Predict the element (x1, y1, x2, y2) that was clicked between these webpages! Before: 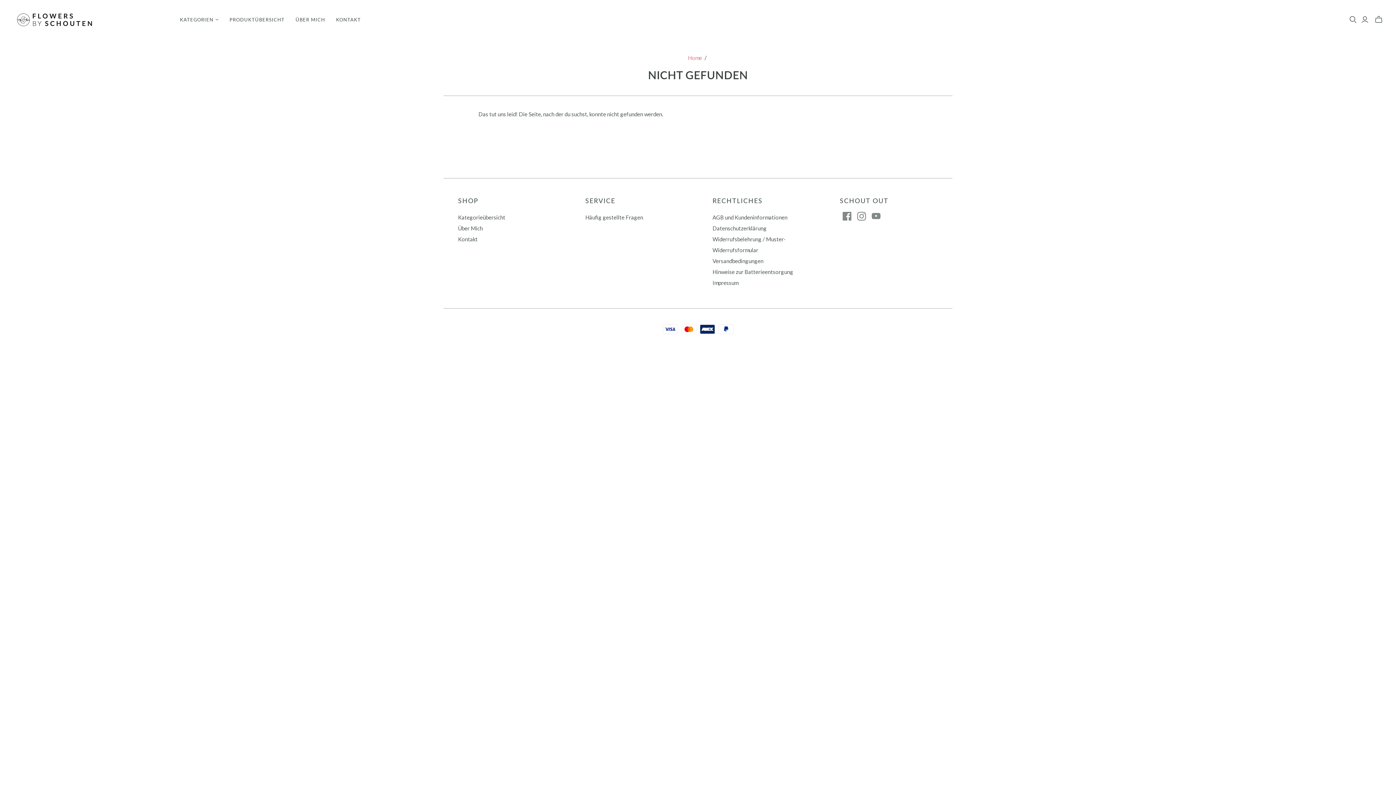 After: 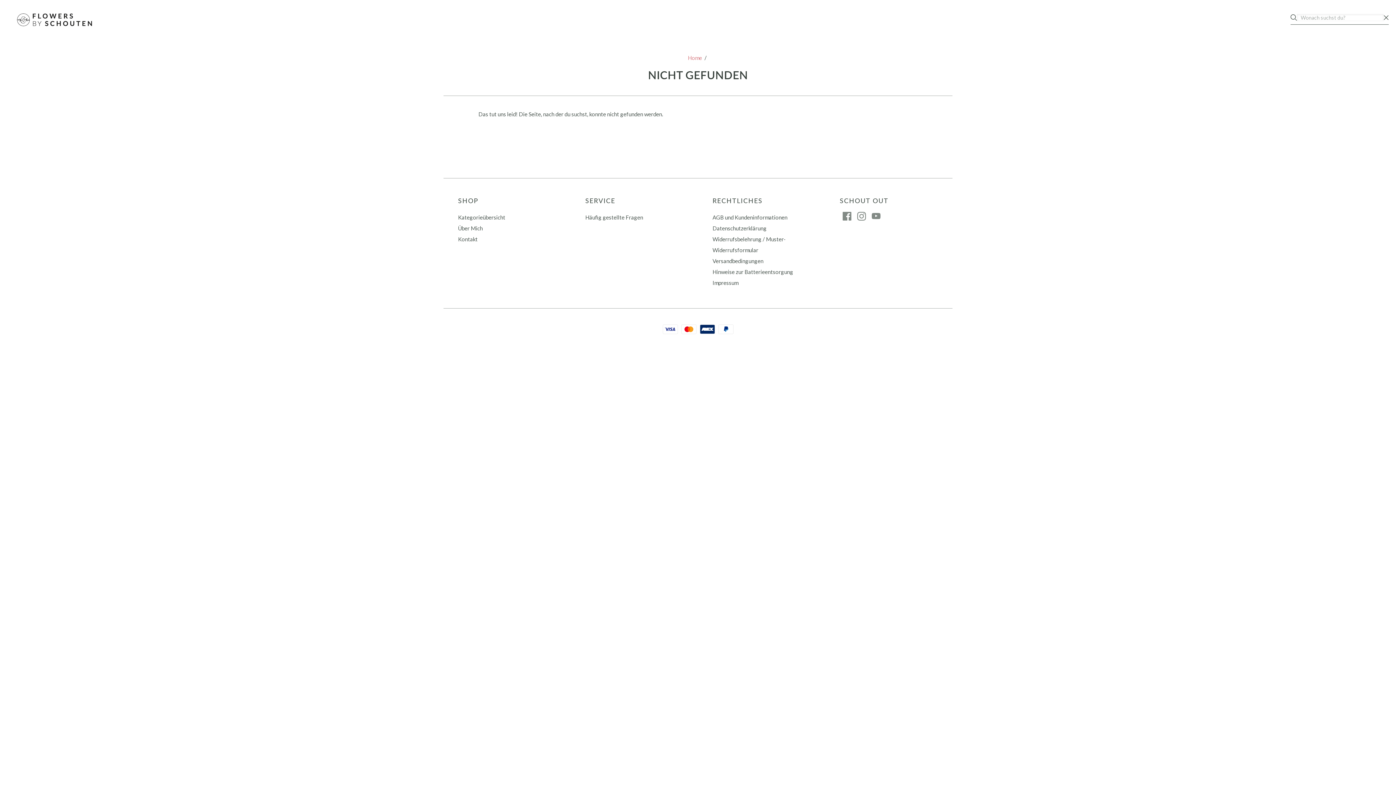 Action: bbox: (1349, 16, 1357, 23) label: Suche öffnen